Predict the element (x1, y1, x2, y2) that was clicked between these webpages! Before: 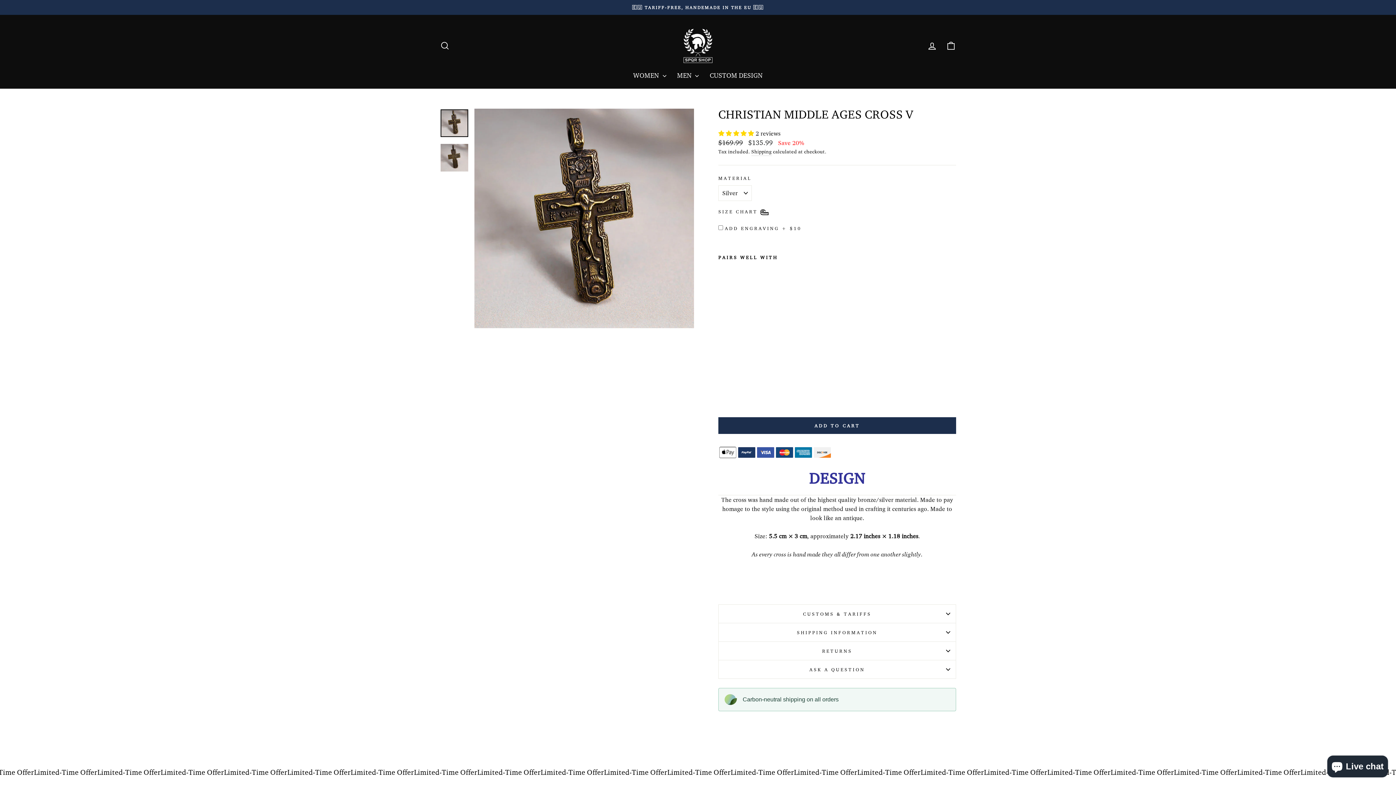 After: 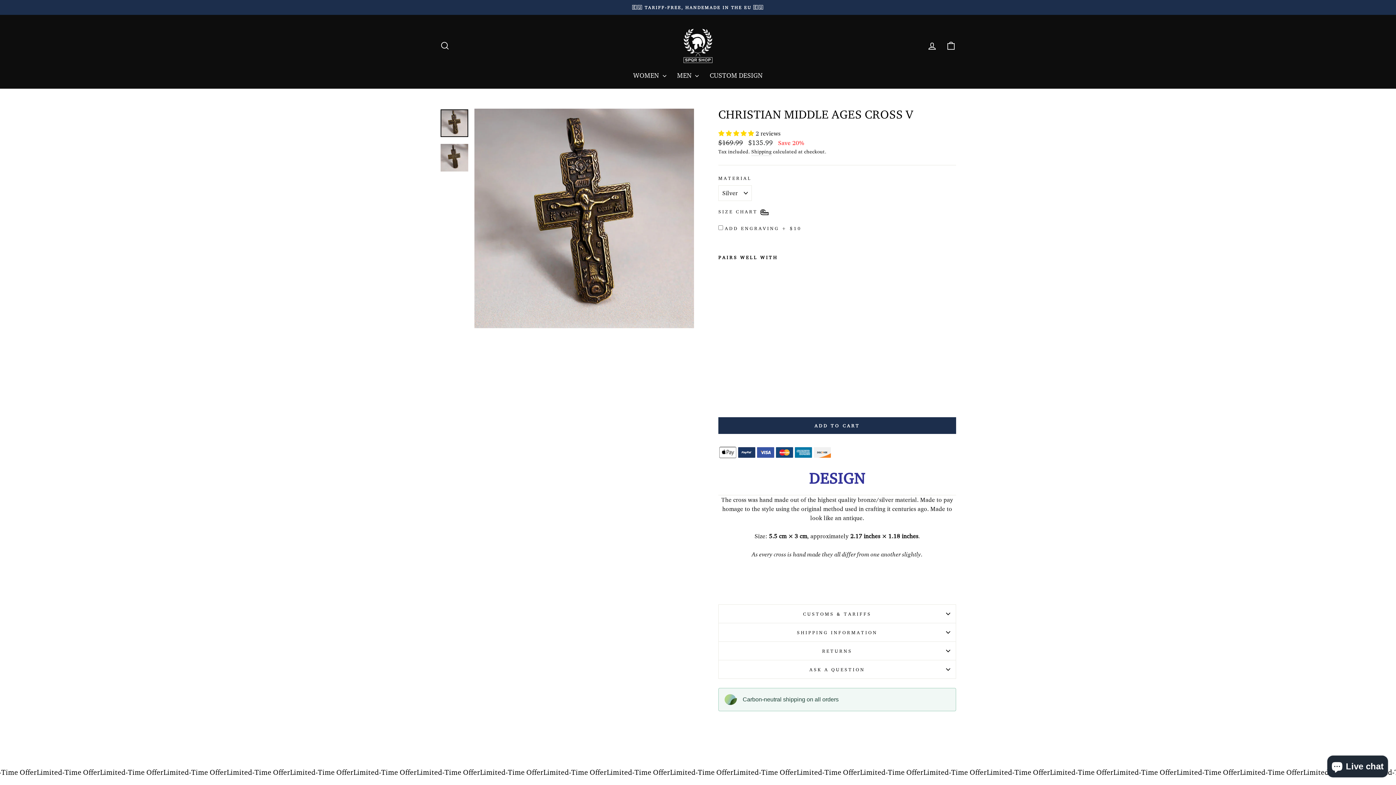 Action: bbox: (440, 109, 468, 137)